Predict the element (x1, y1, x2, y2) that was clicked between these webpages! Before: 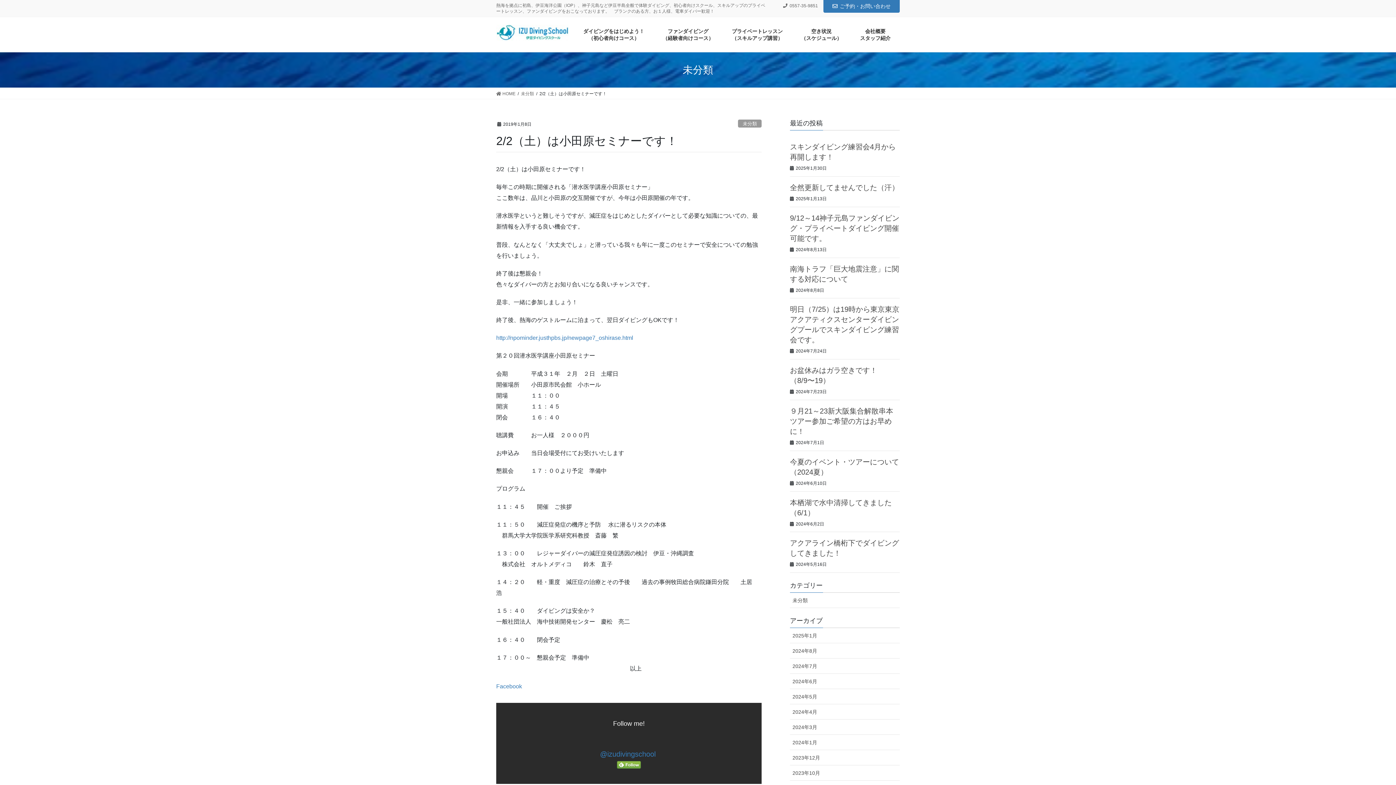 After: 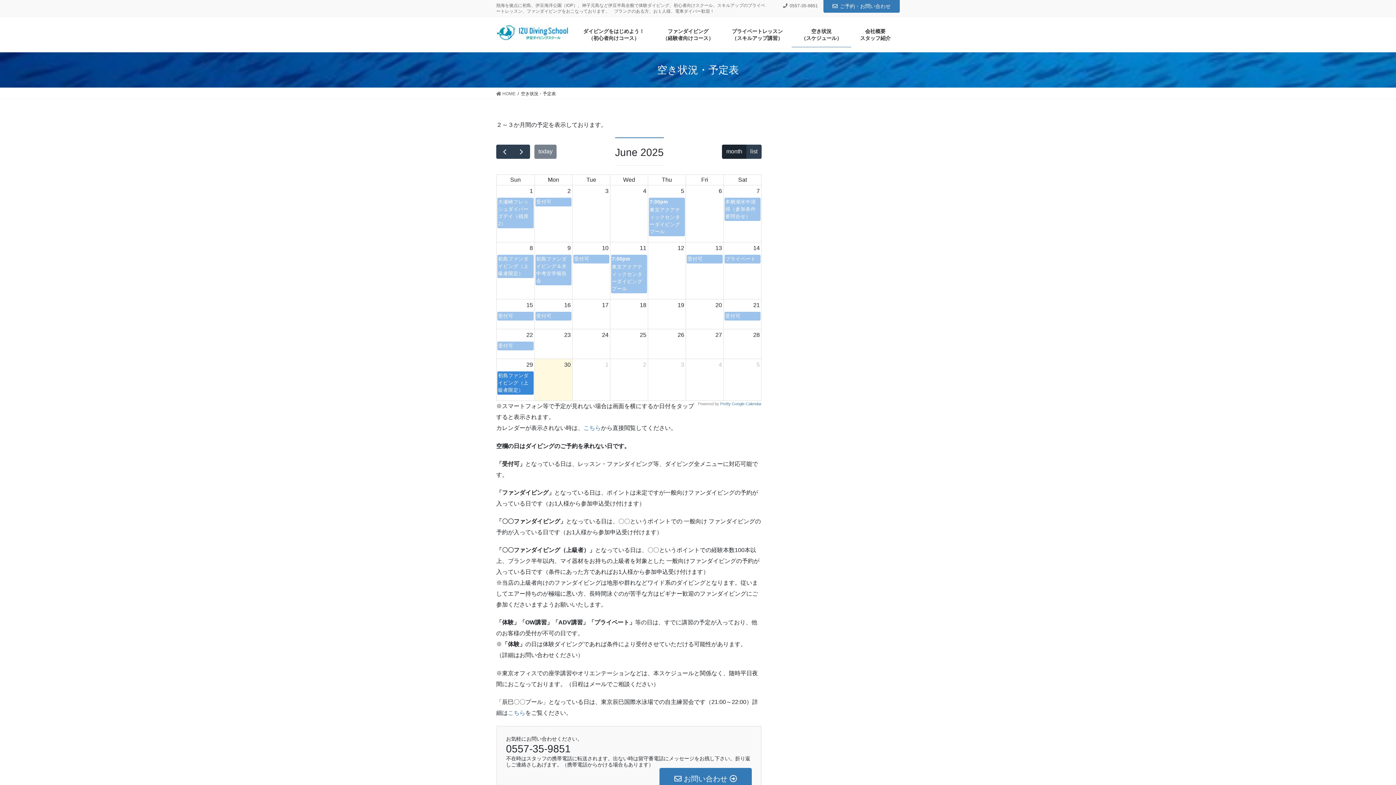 Action: bbox: (792, 22, 851, 46) label: 空き状況
（スケジュール）